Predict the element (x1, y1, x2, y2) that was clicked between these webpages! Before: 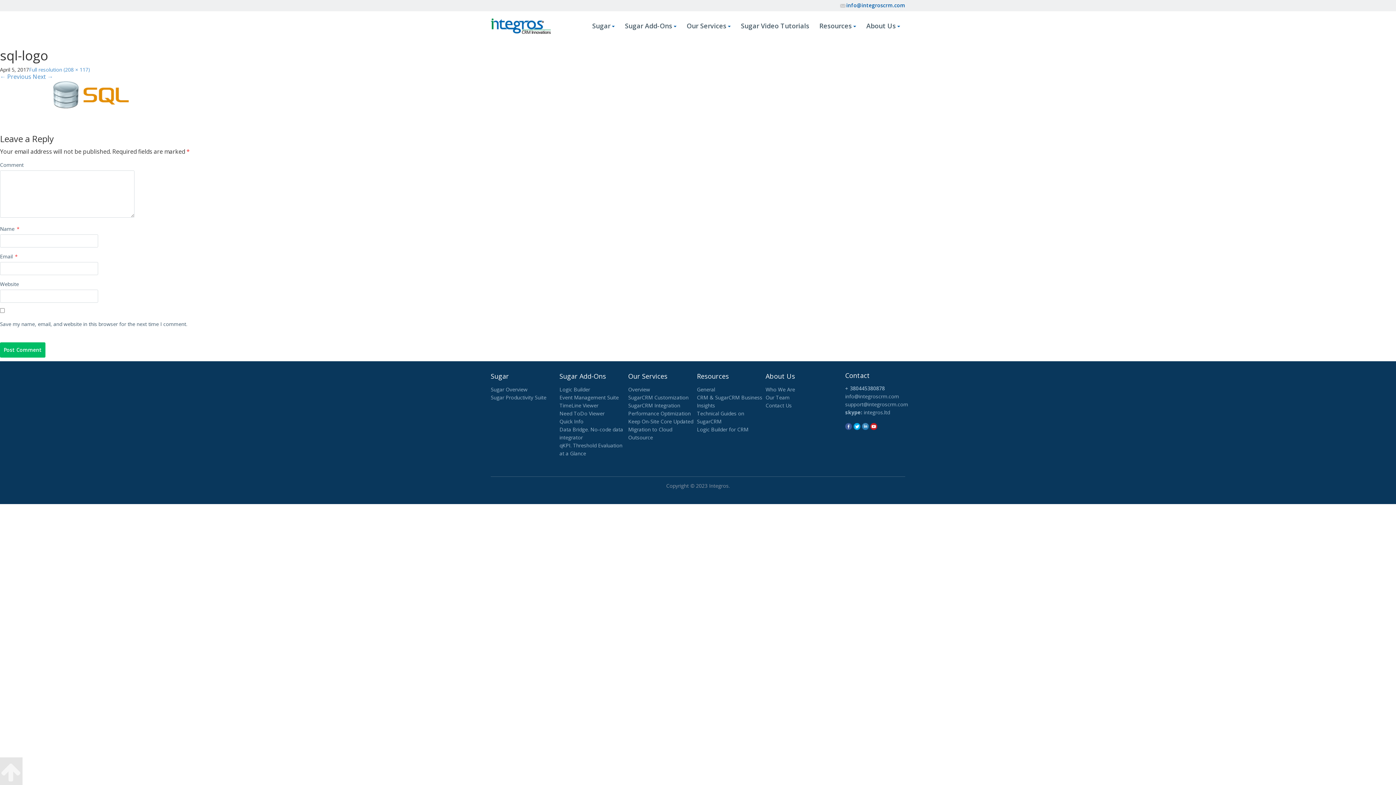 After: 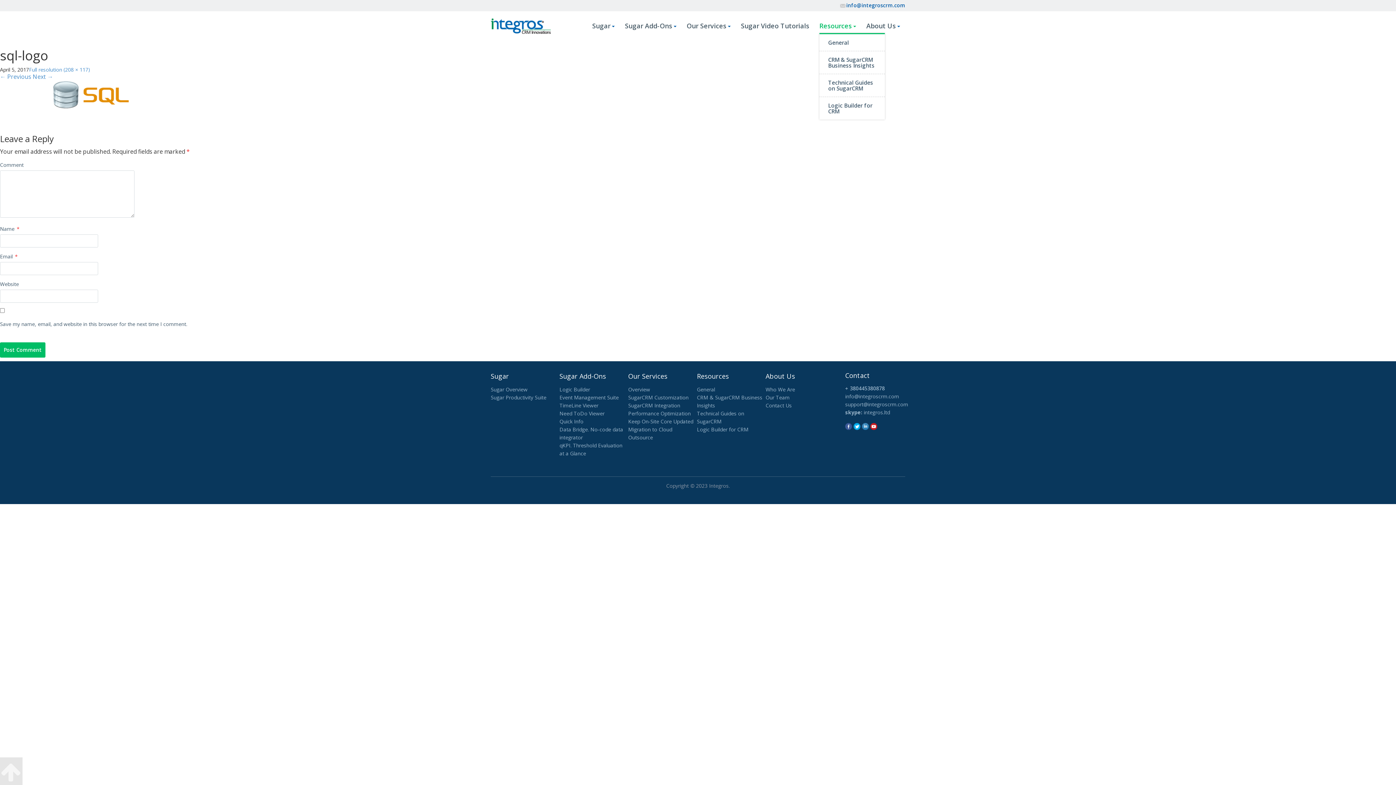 Action: label: Resources bbox: (819, 21, 852, 30)